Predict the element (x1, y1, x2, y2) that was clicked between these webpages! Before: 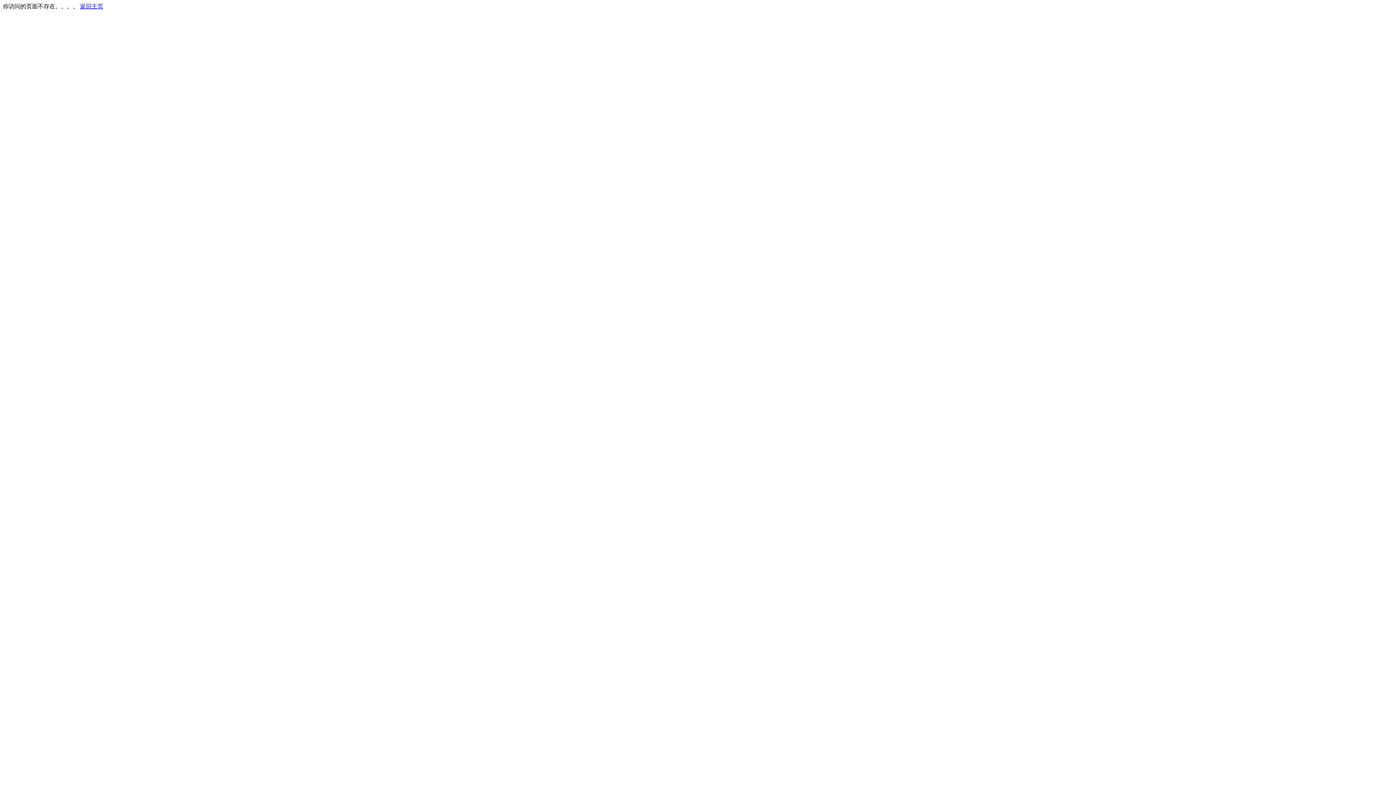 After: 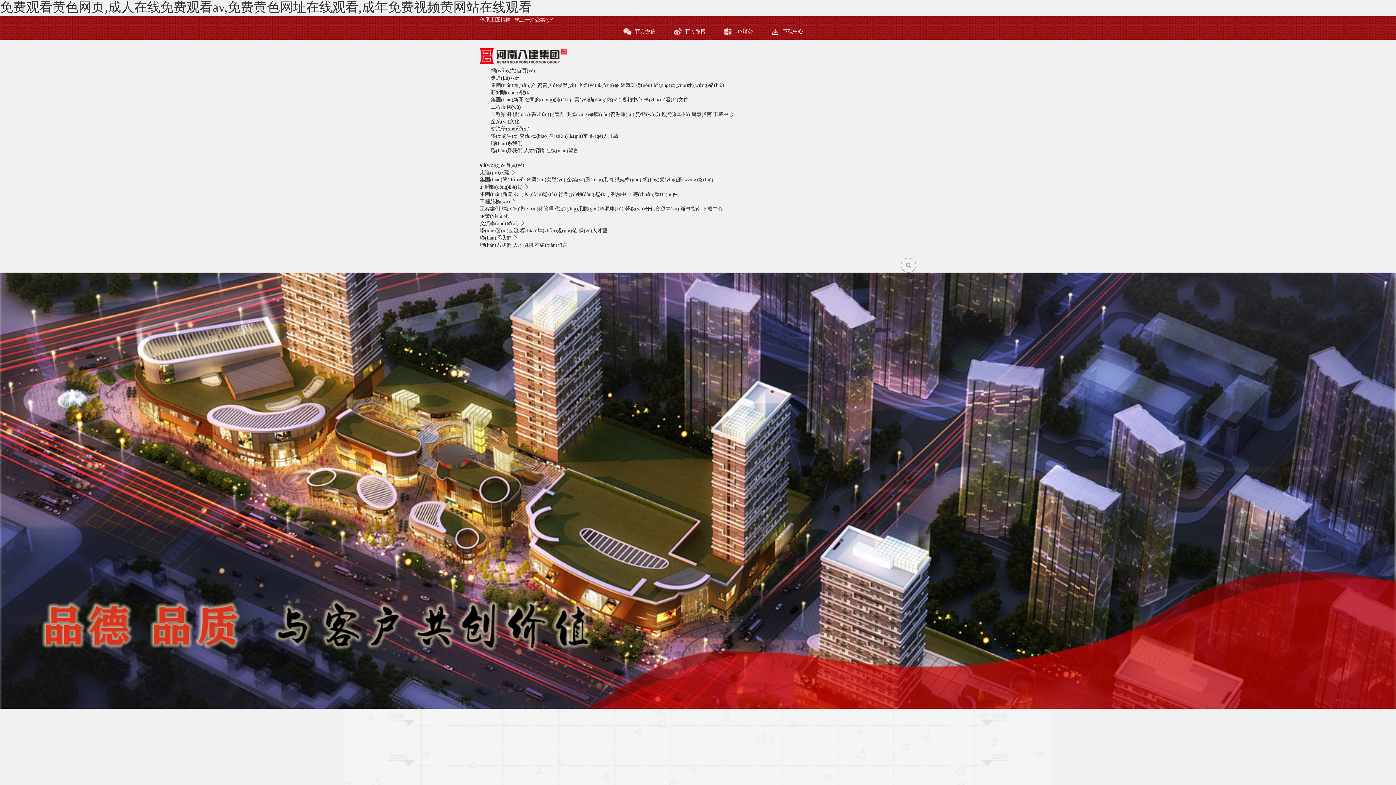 Action: label: 返回主页 bbox: (80, 3, 103, 9)